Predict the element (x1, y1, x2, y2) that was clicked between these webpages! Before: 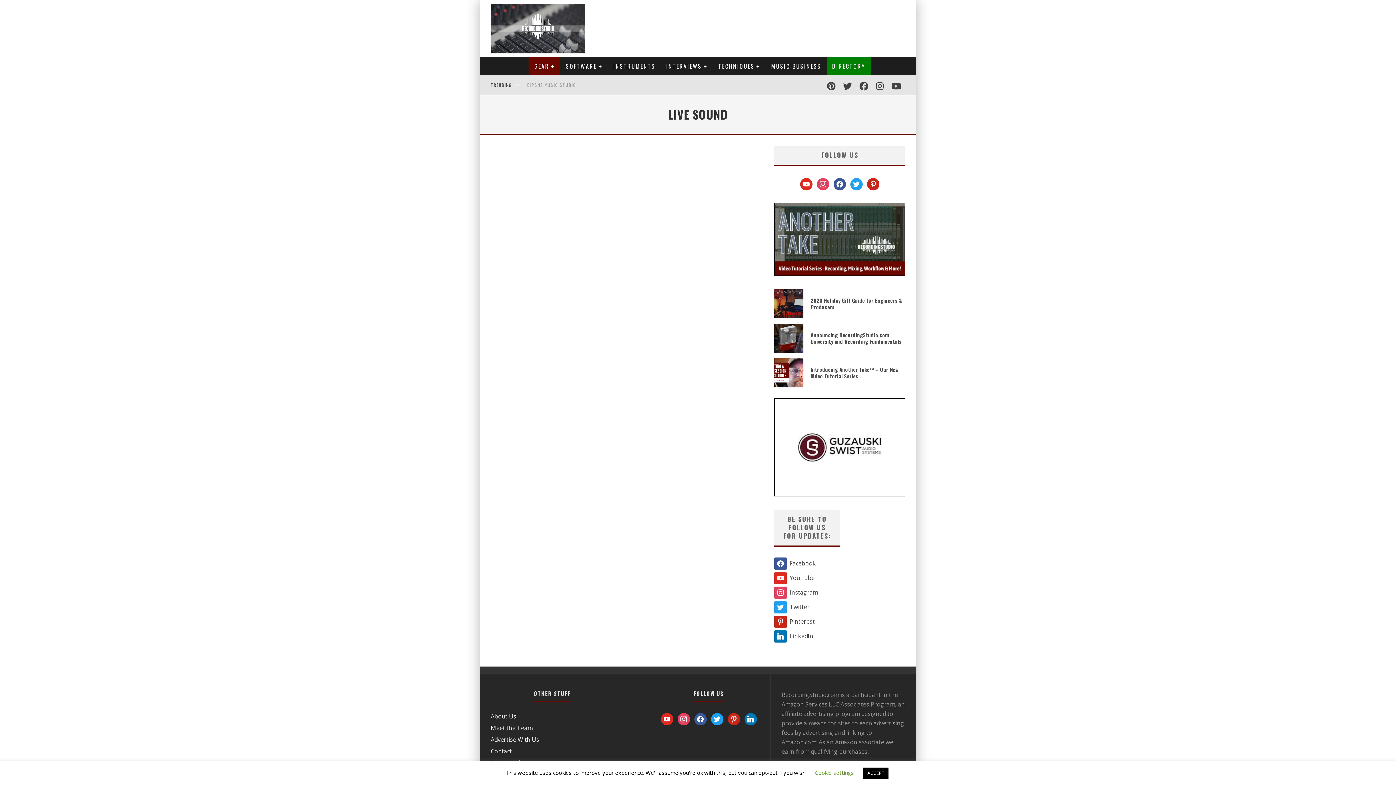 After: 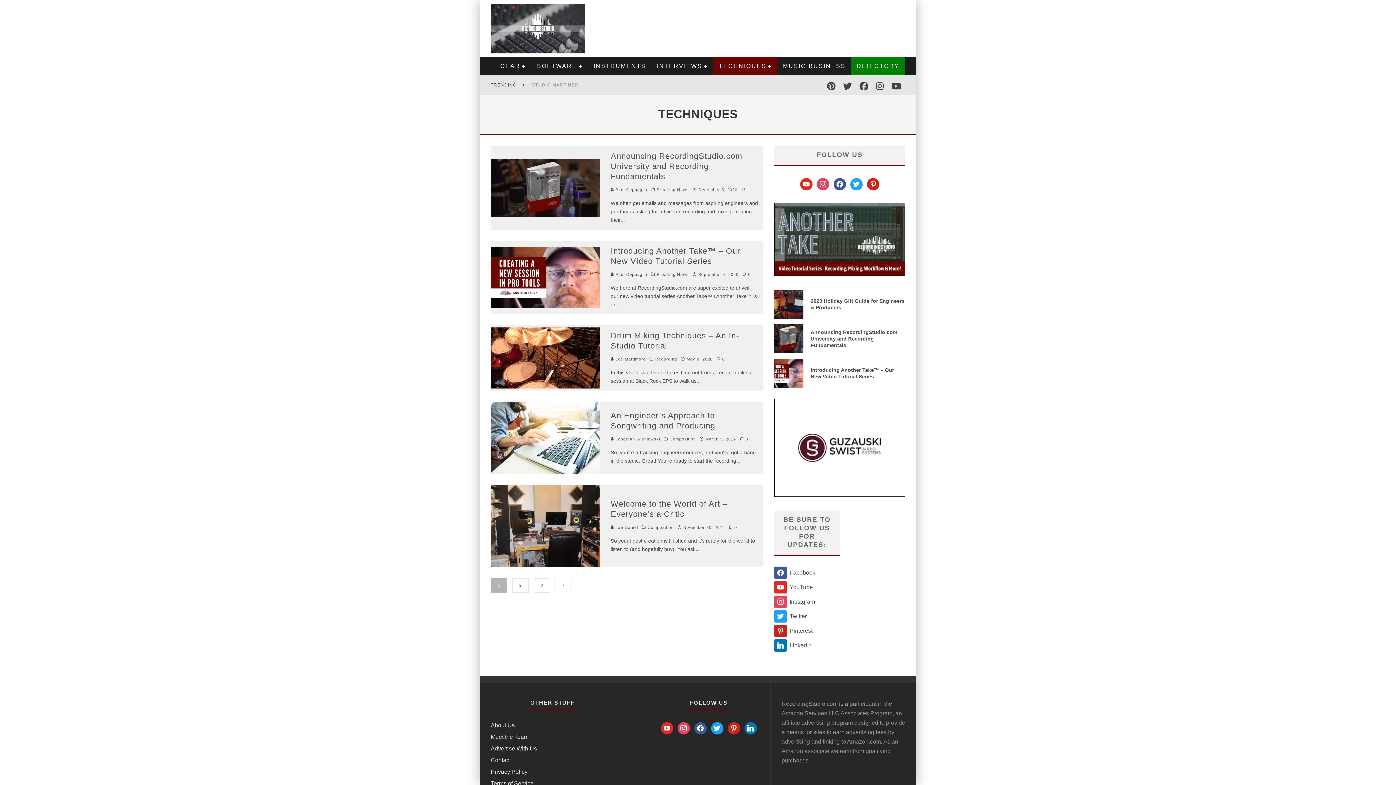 Action: label: TECHNIQUES bbox: (713, 57, 765, 75)